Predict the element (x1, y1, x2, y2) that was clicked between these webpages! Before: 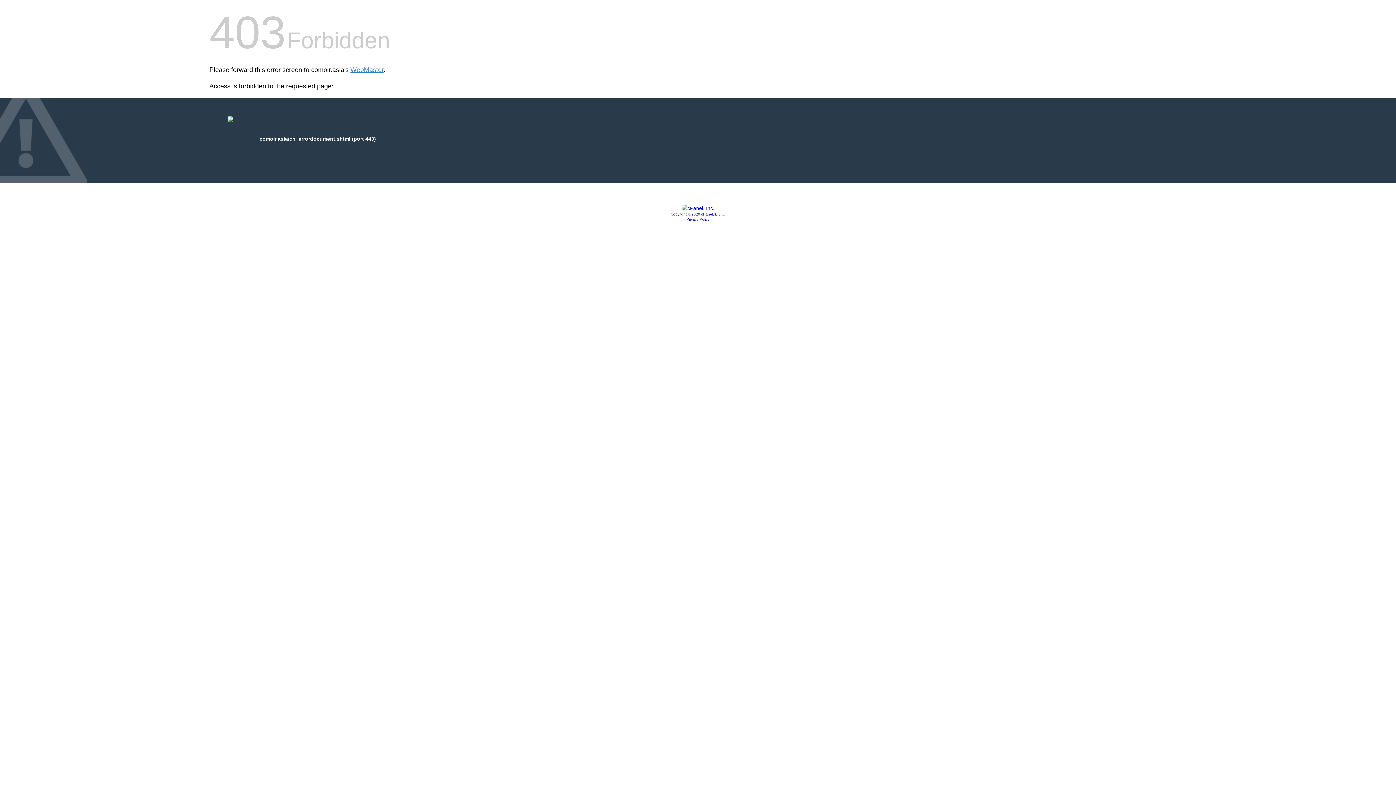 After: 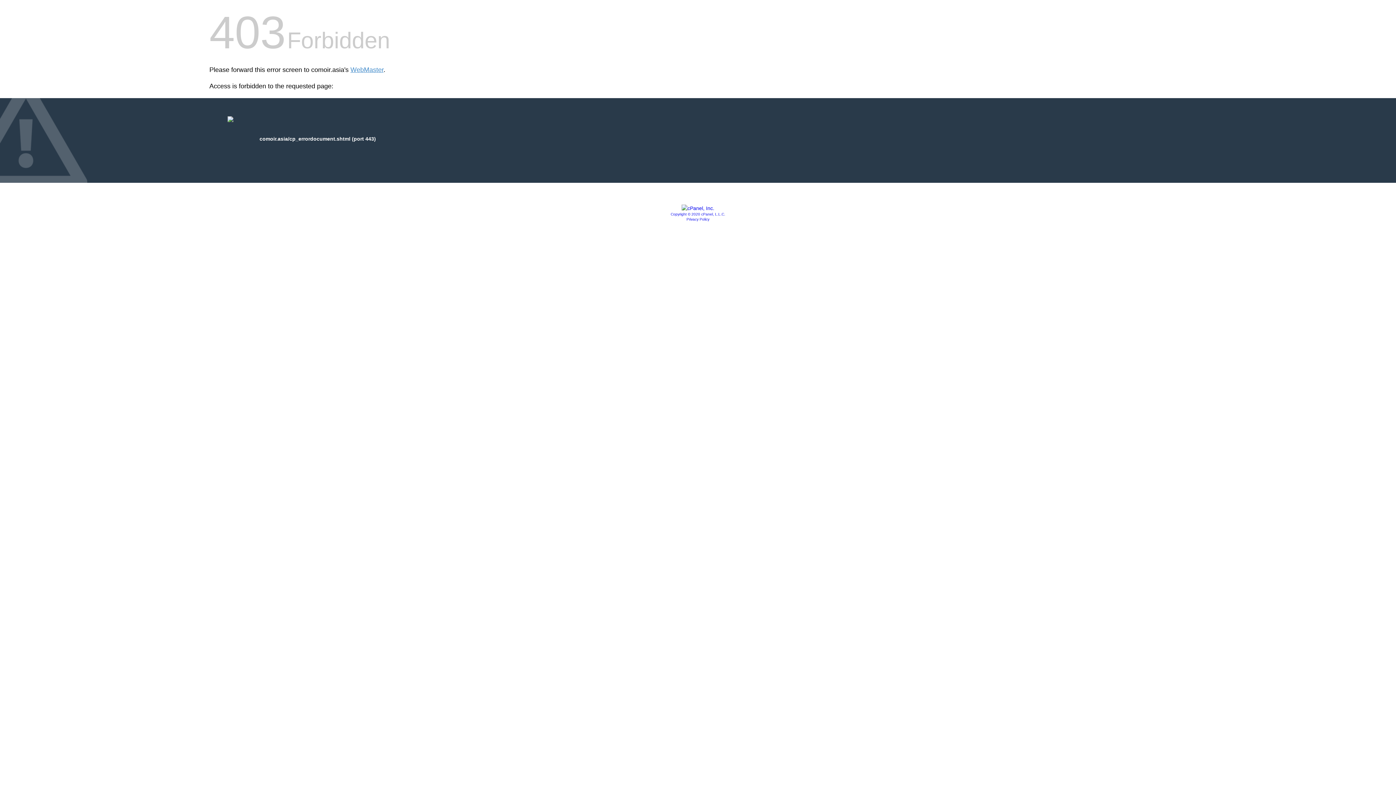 Action: bbox: (681, 205, 714, 211)